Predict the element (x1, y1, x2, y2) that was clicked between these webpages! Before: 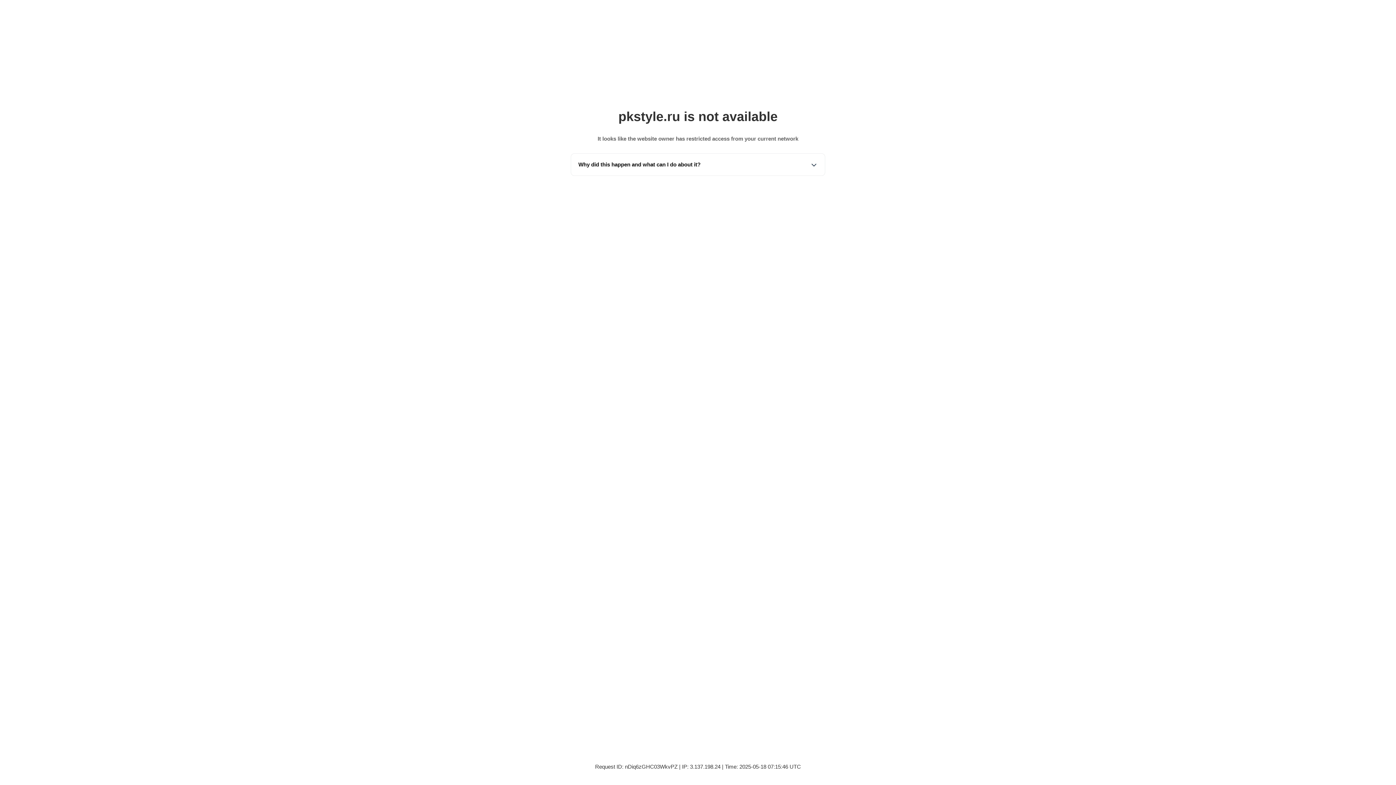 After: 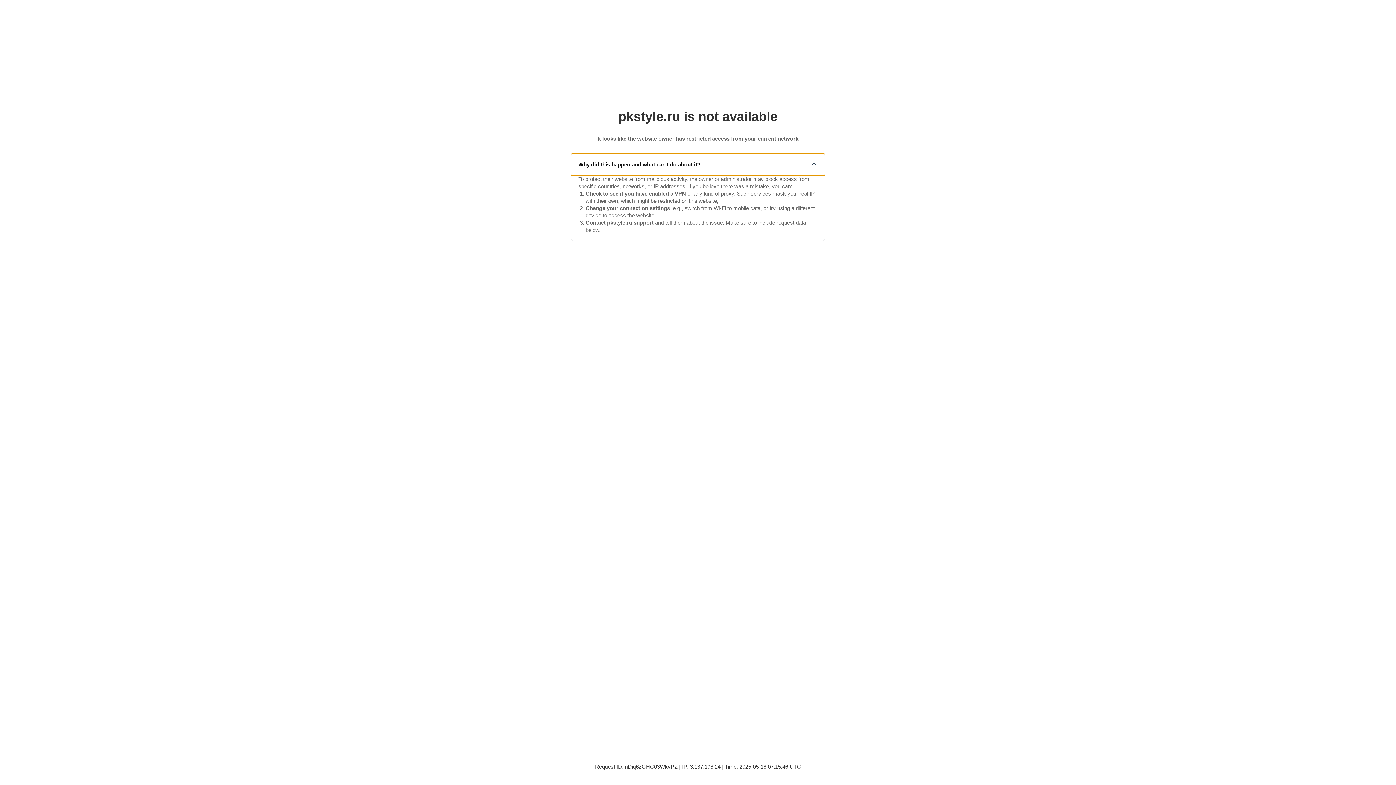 Action: label: Why did this happen and what can I do about it? bbox: (571, 153, 825, 175)